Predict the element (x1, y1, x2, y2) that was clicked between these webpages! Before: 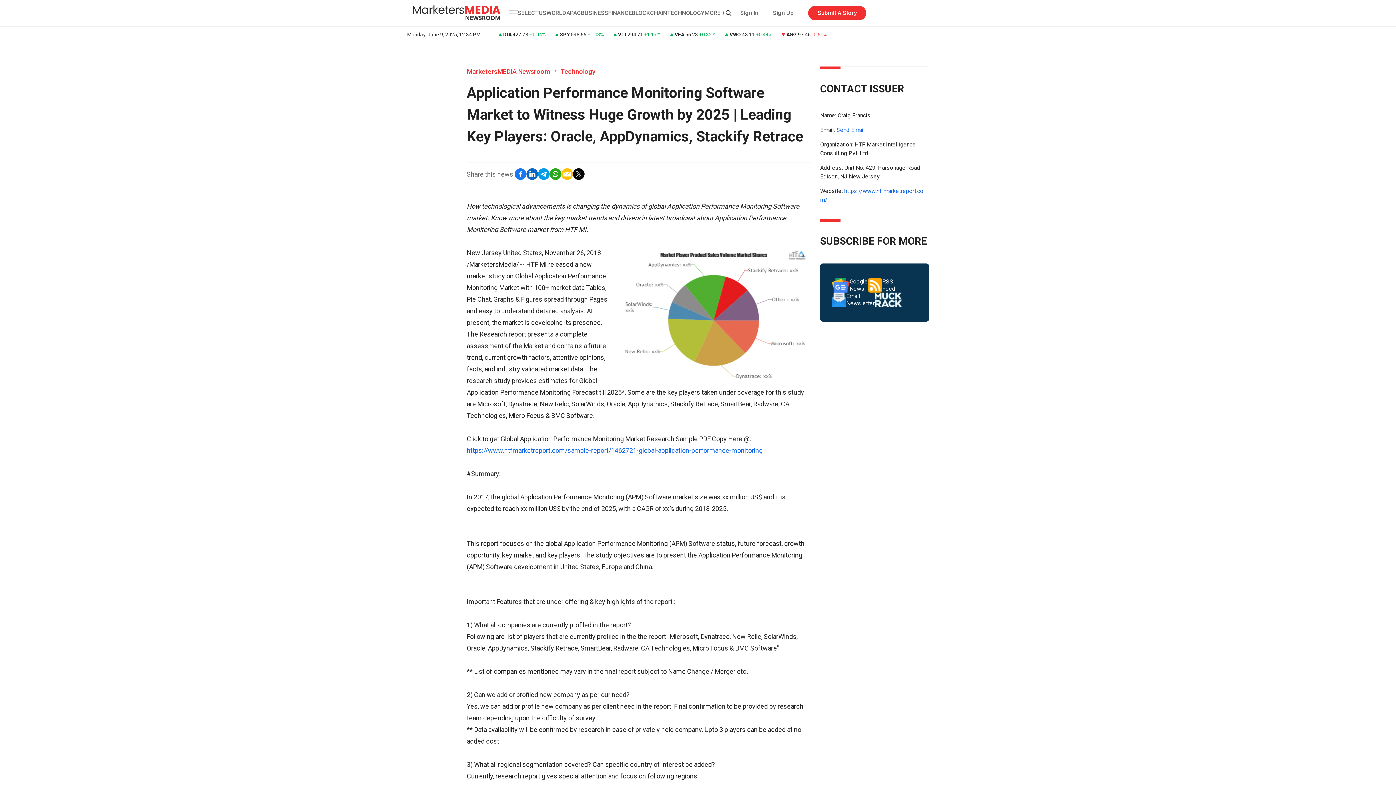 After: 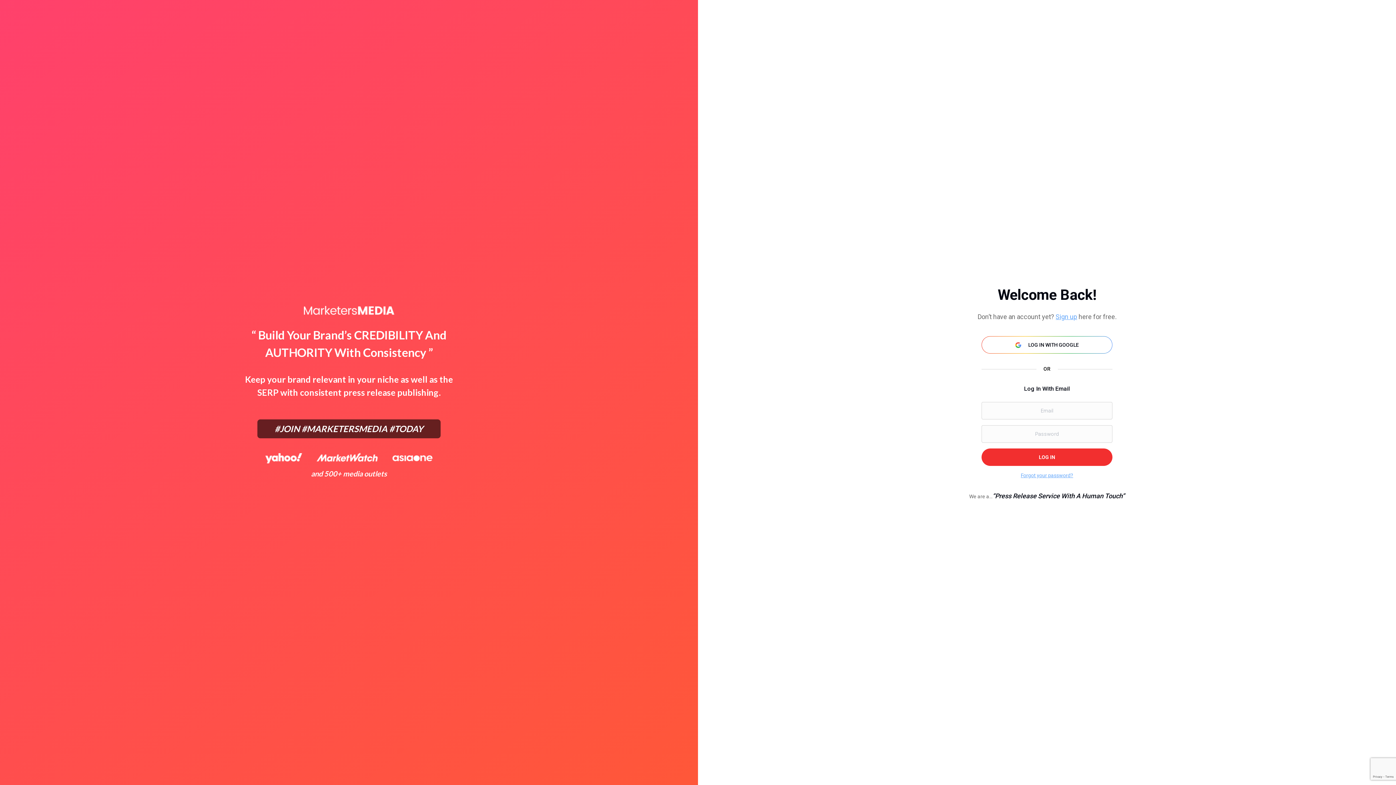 Action: bbox: (740, 8, 773, 17) label: Sign In